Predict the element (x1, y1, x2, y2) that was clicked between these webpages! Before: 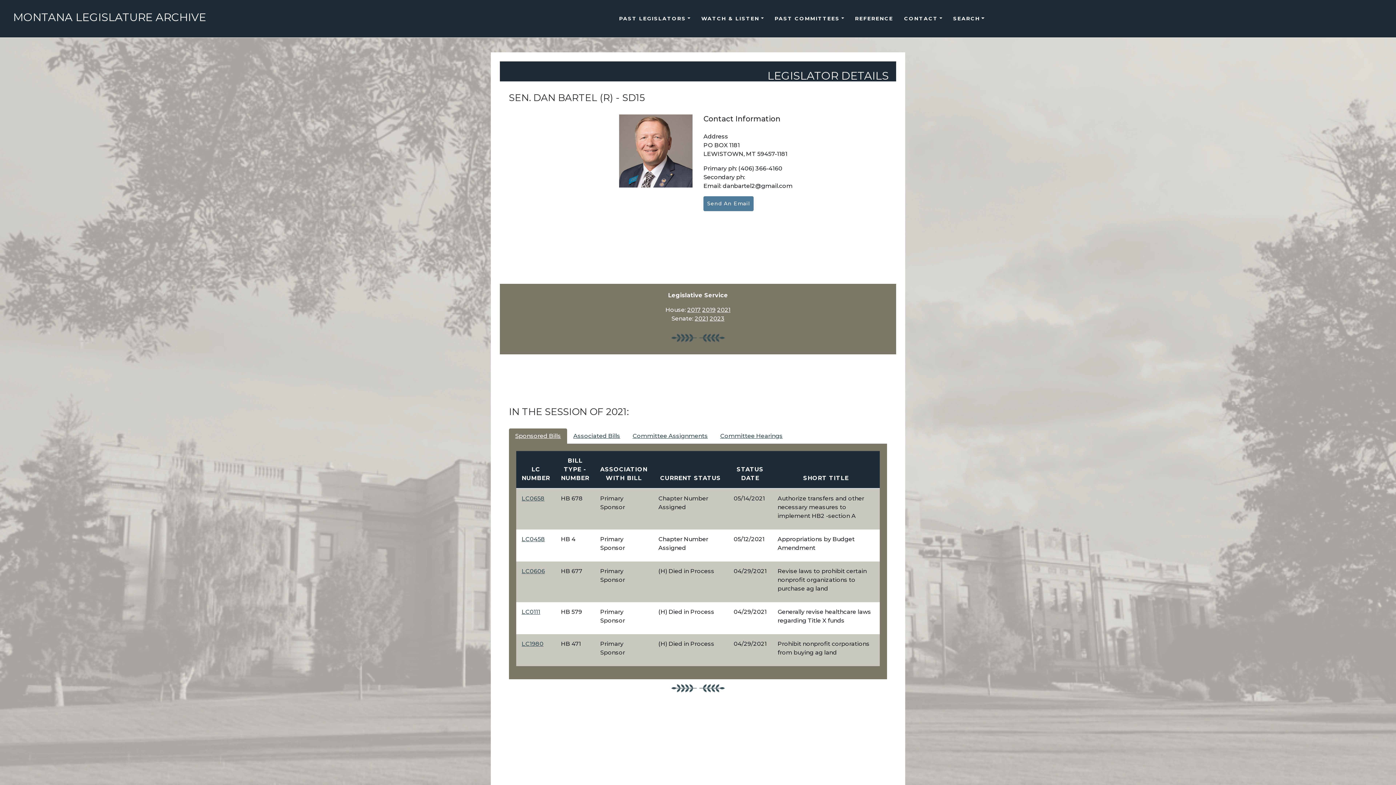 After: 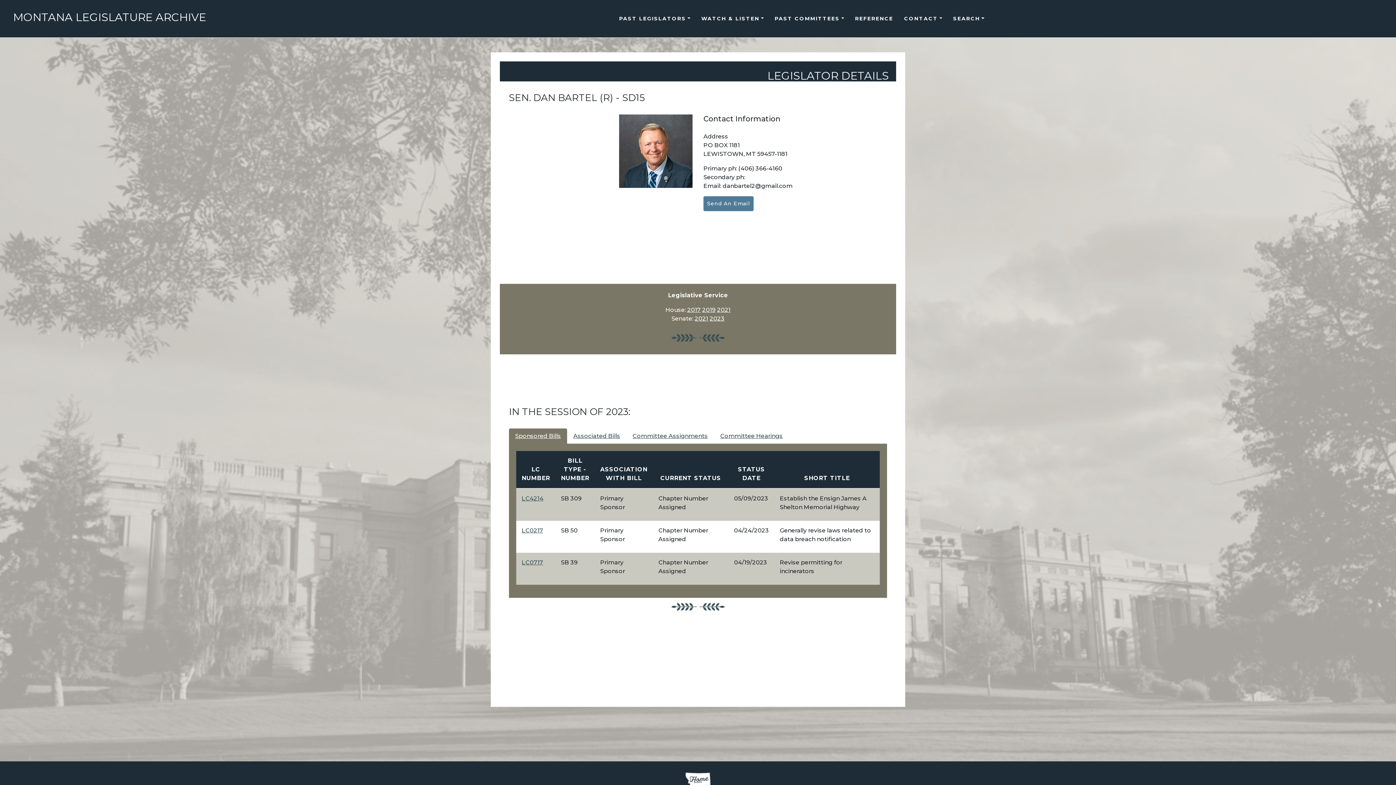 Action: bbox: (709, 315, 724, 322) label: 2023